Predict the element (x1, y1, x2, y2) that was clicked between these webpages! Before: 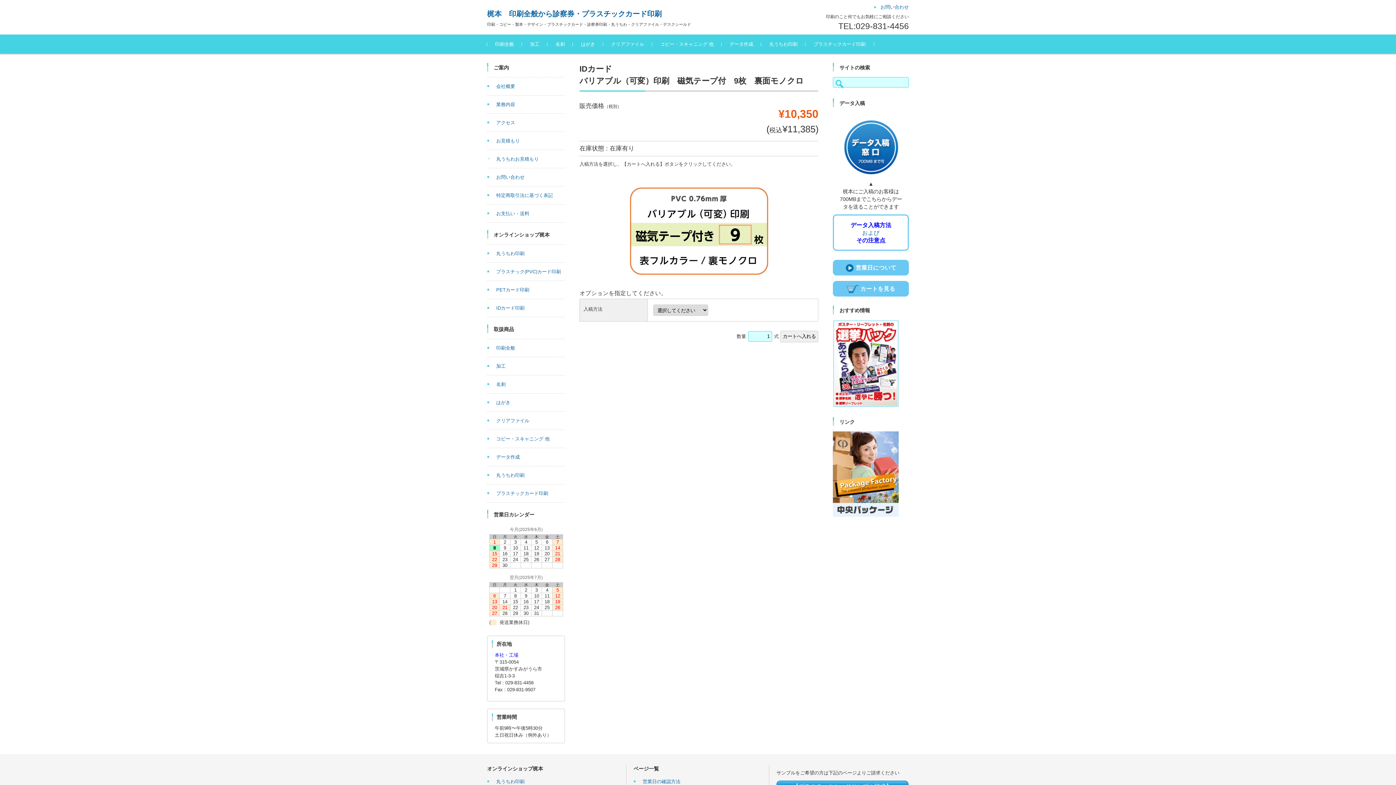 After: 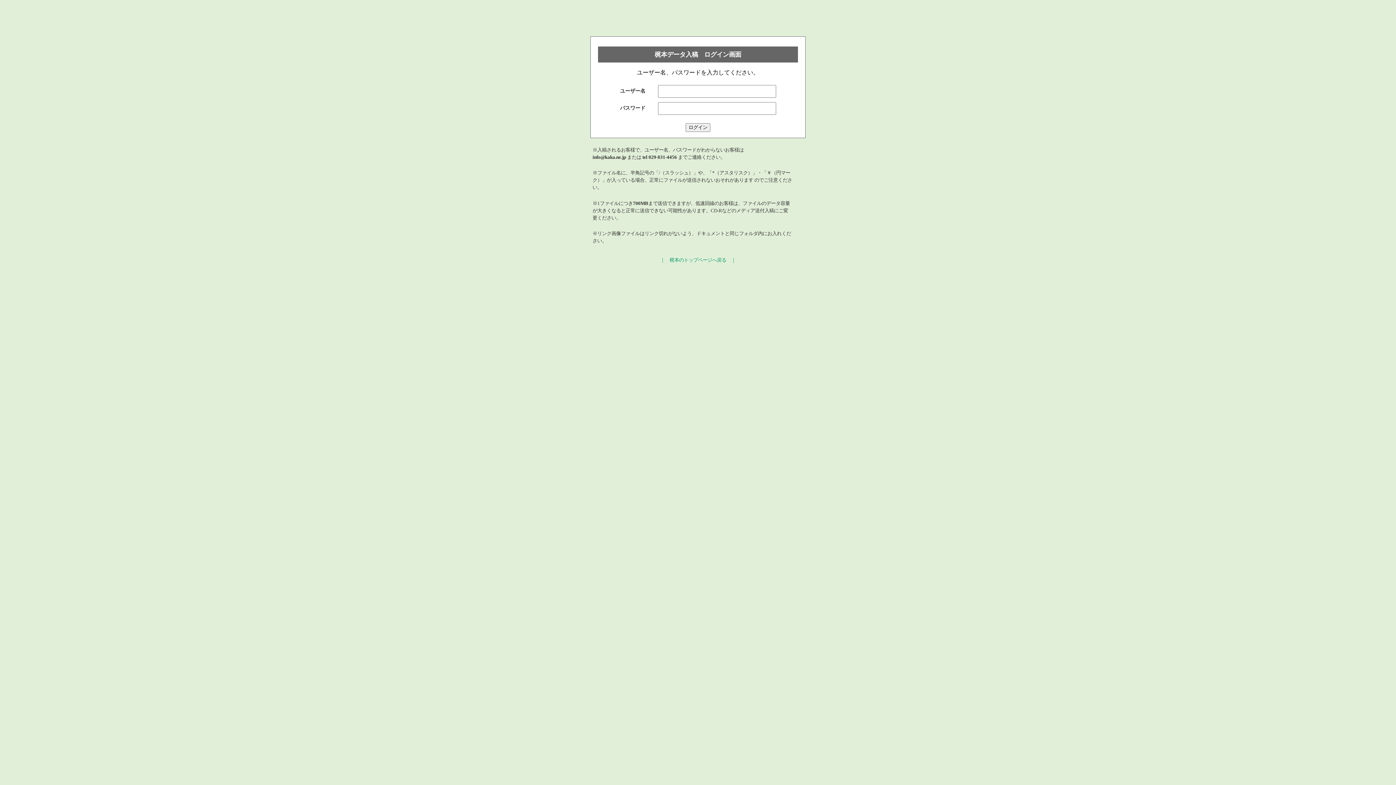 Action: bbox: (838, 171, 903, 177)